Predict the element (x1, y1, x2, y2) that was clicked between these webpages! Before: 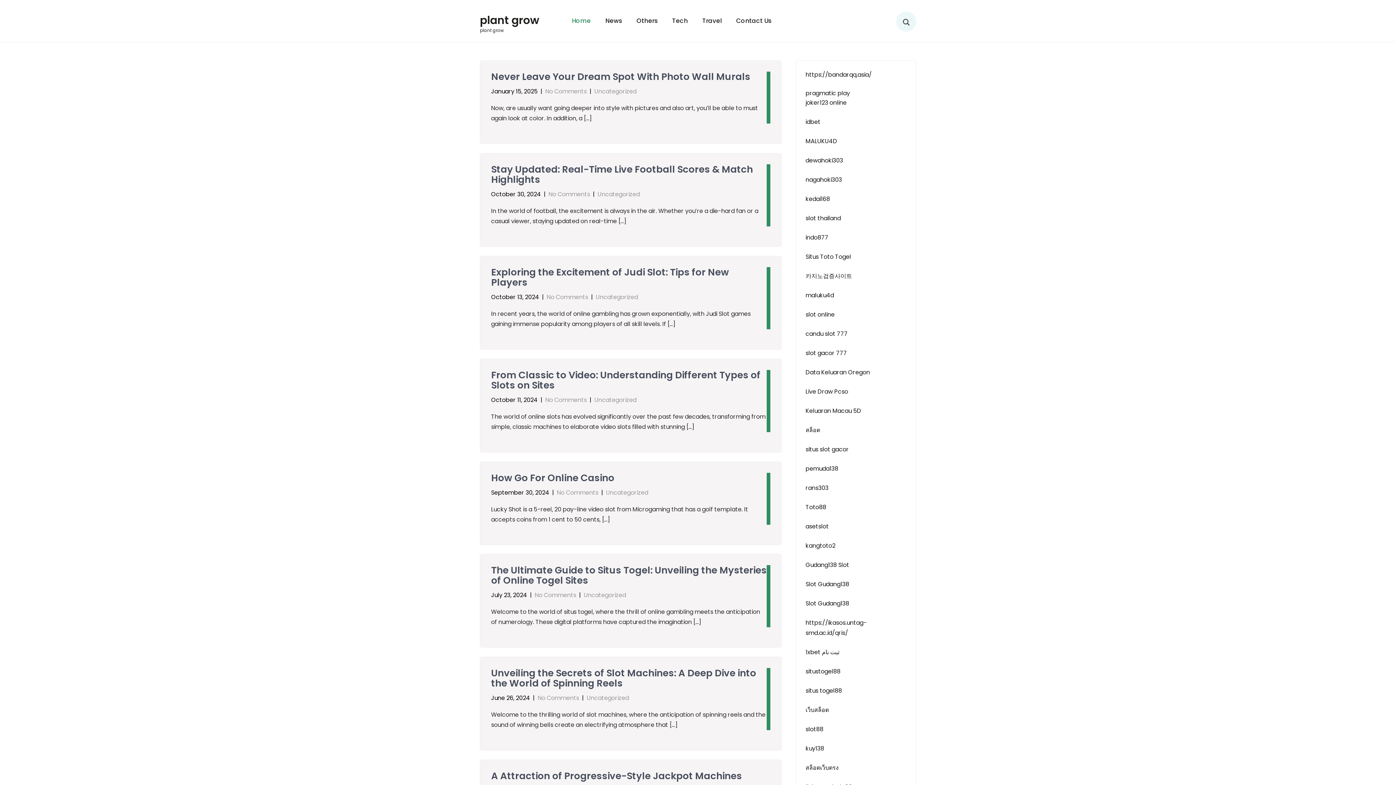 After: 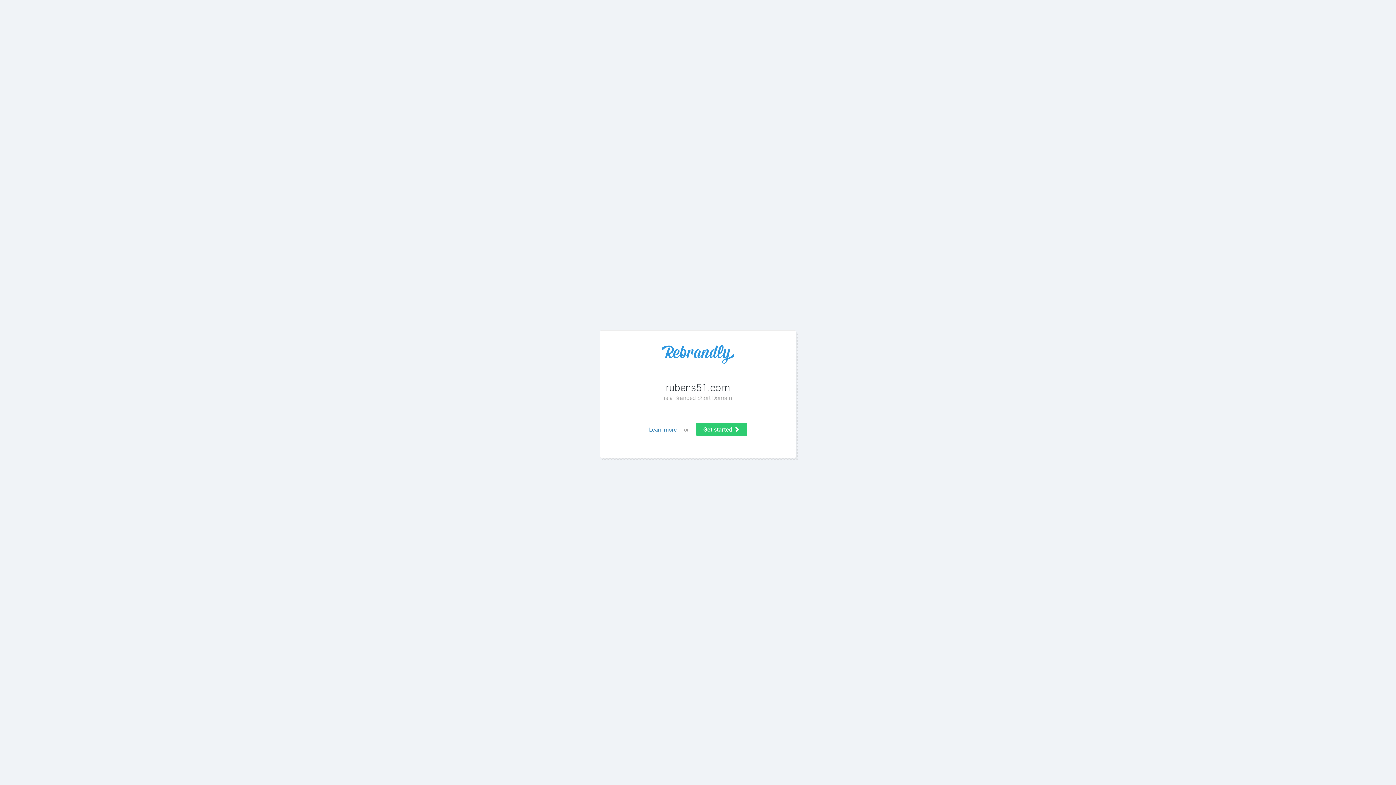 Action: bbox: (805, 290, 834, 300) label: maluku4d